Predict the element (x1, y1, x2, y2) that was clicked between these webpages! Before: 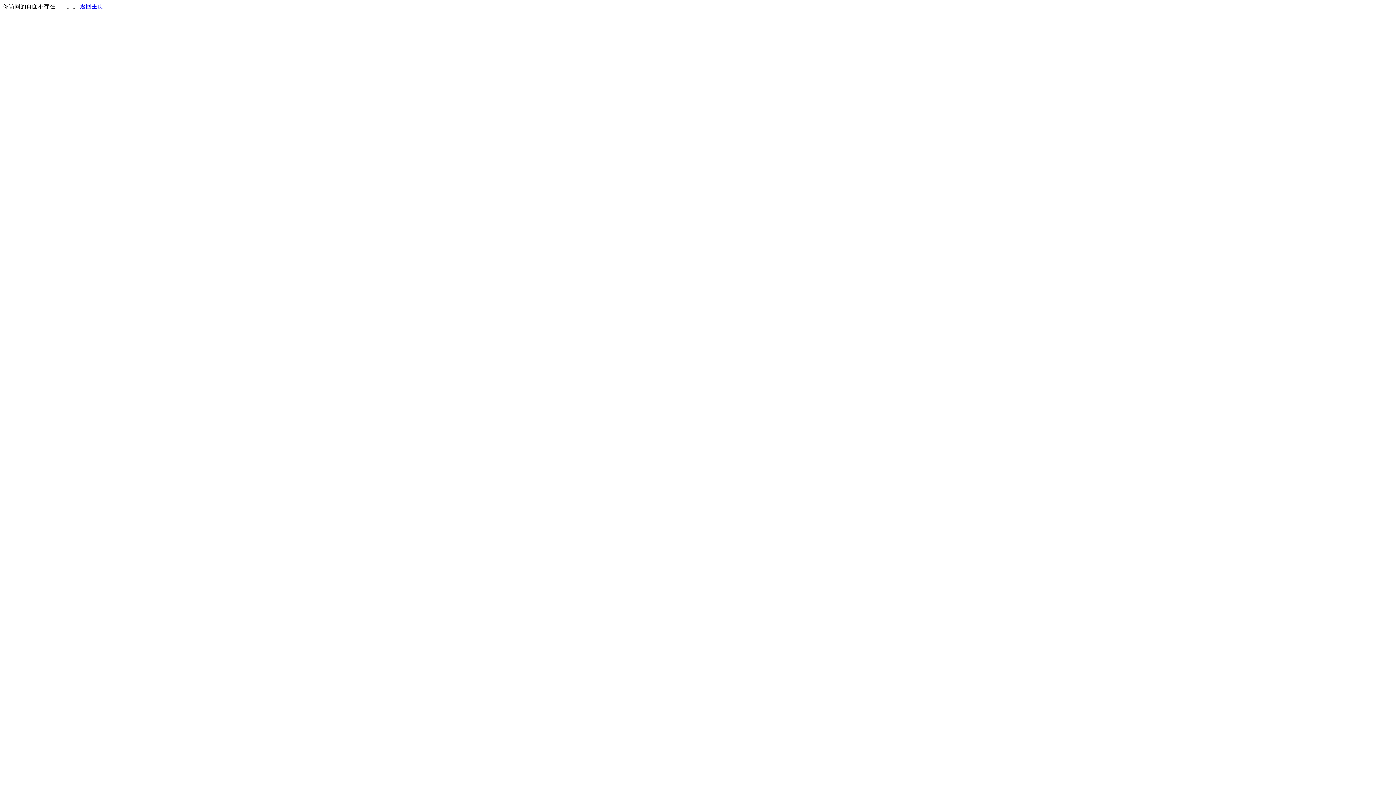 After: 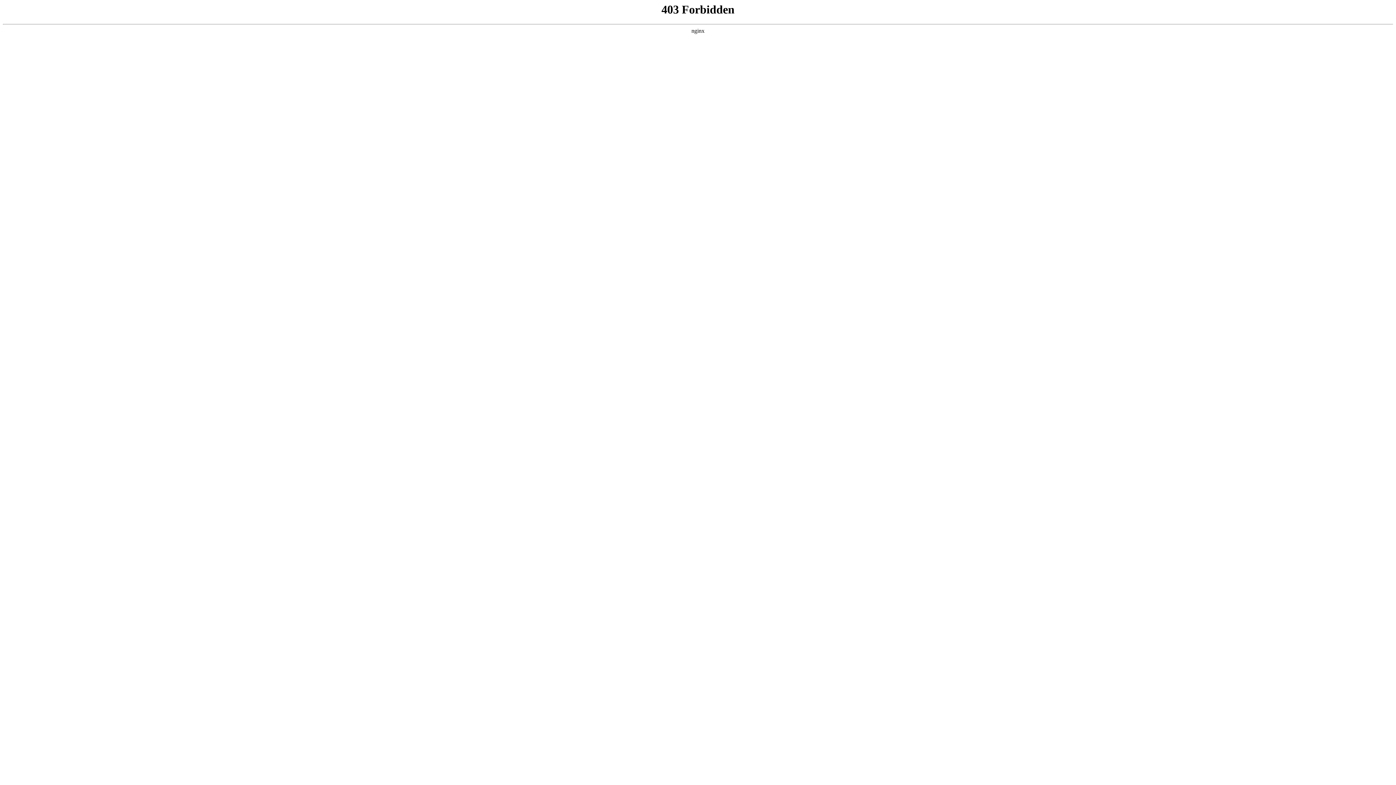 Action: label: 返回主页 bbox: (80, 3, 103, 9)